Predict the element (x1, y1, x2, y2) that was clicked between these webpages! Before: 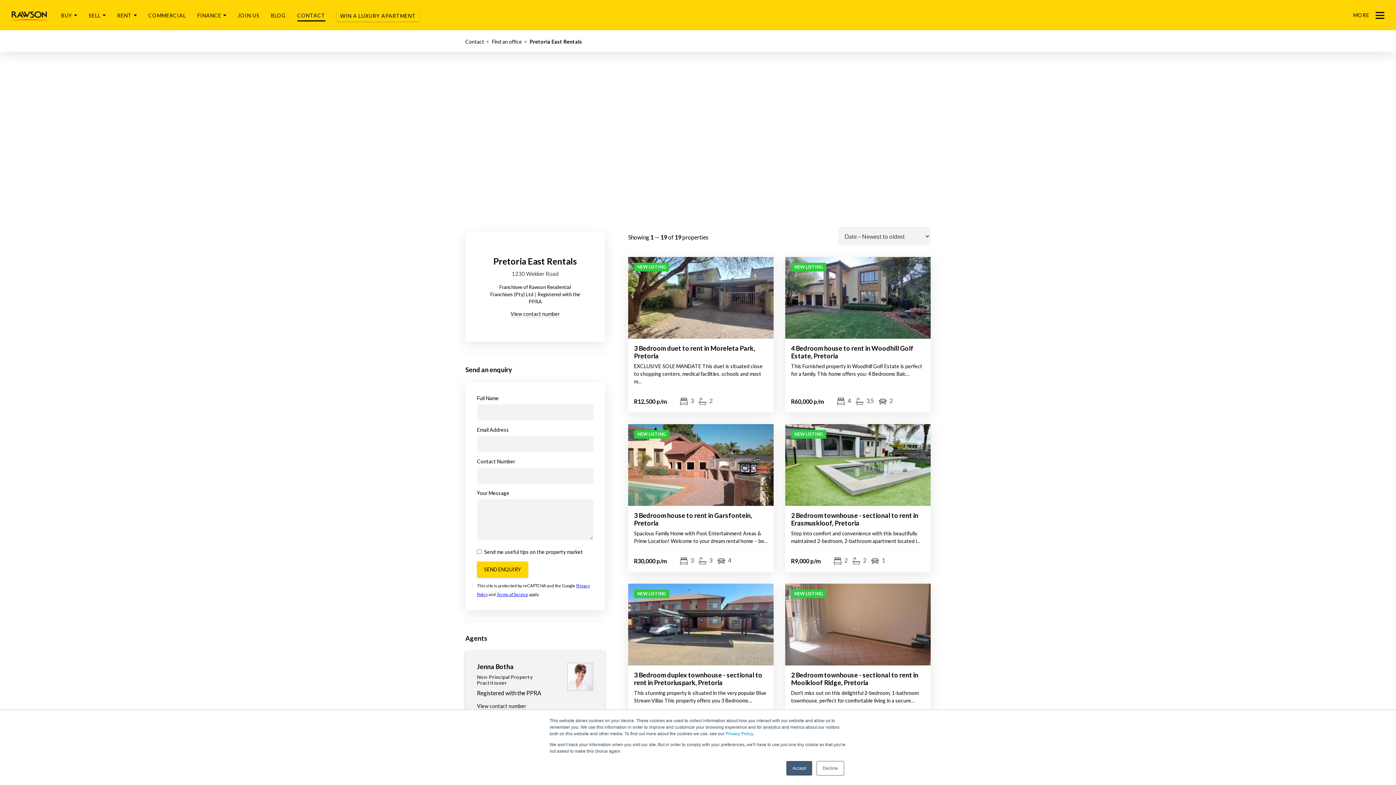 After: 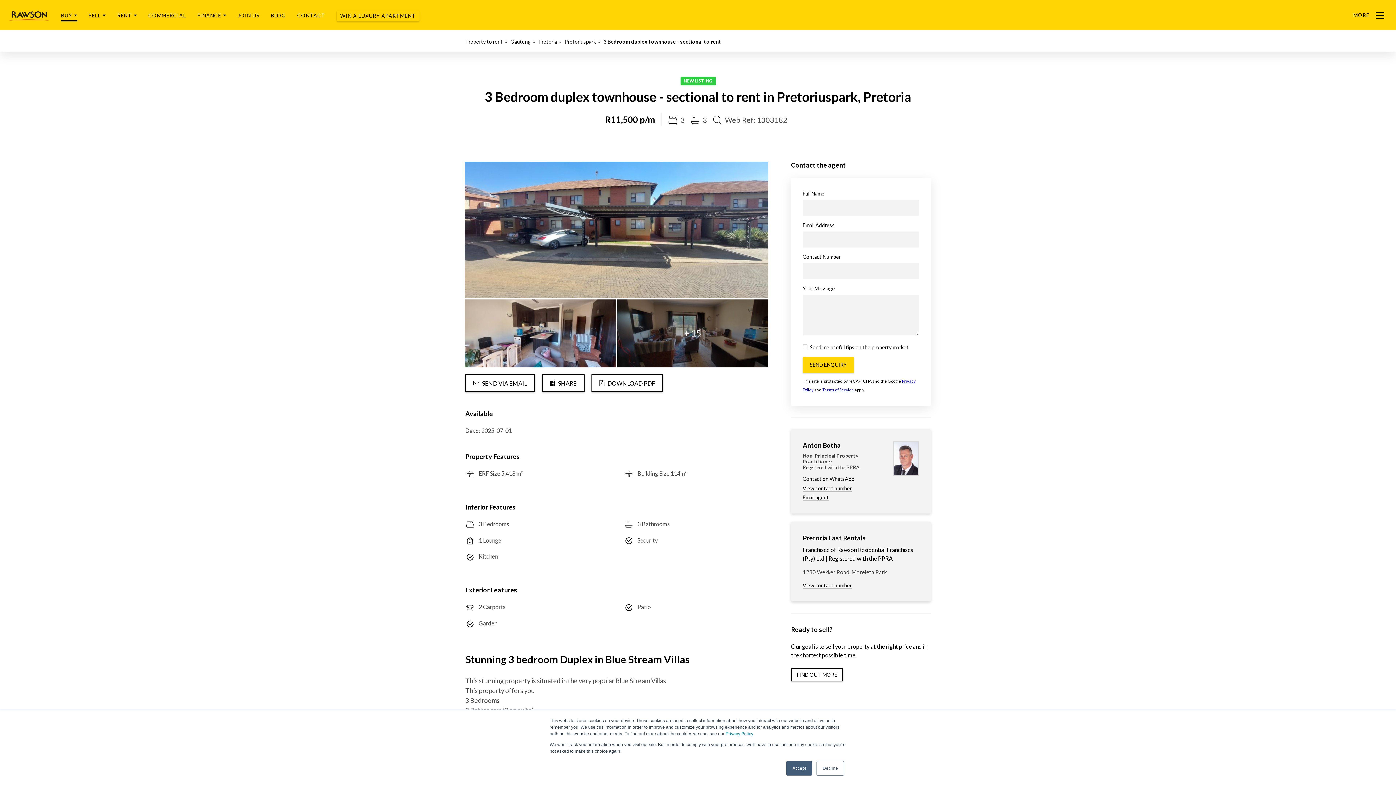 Action: label: NEW LISTING bbox: (628, 584, 773, 665)